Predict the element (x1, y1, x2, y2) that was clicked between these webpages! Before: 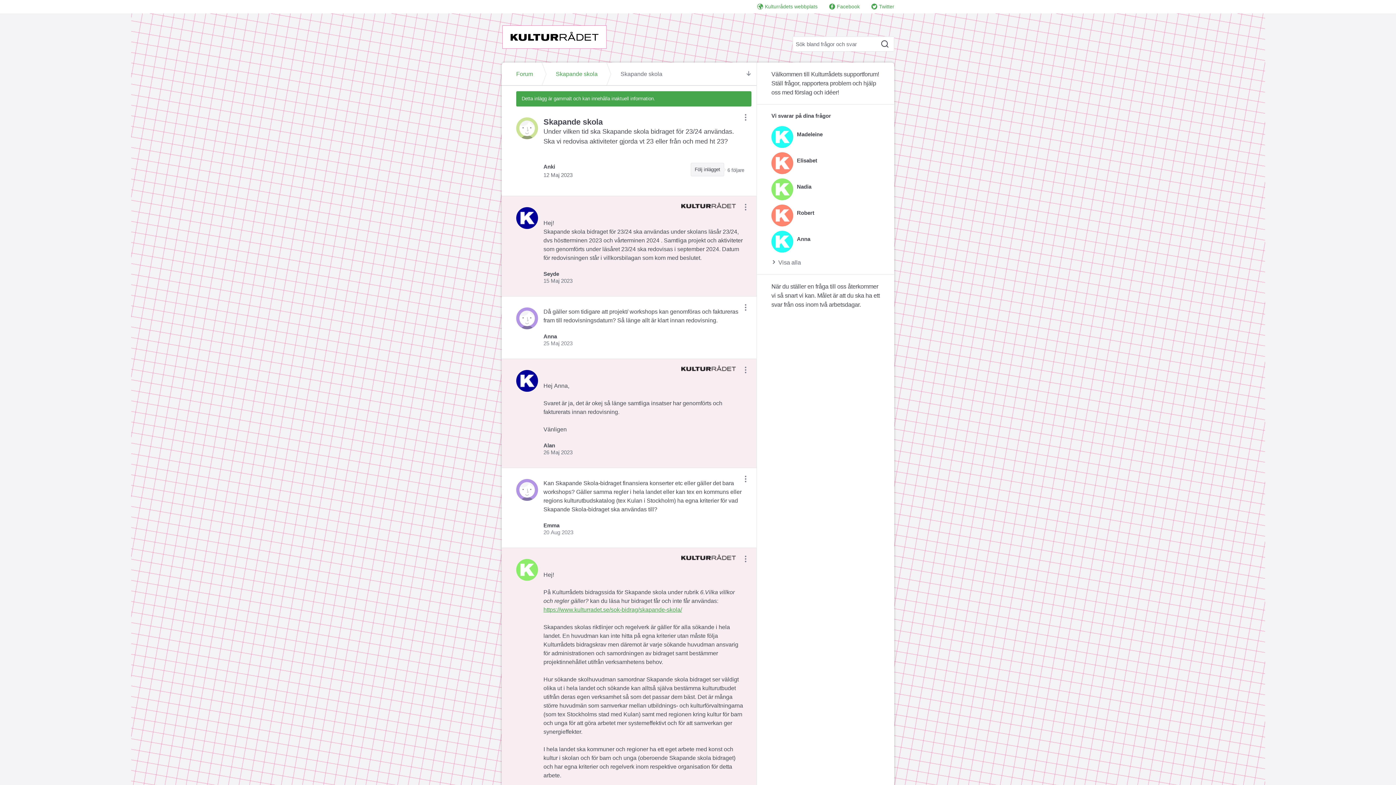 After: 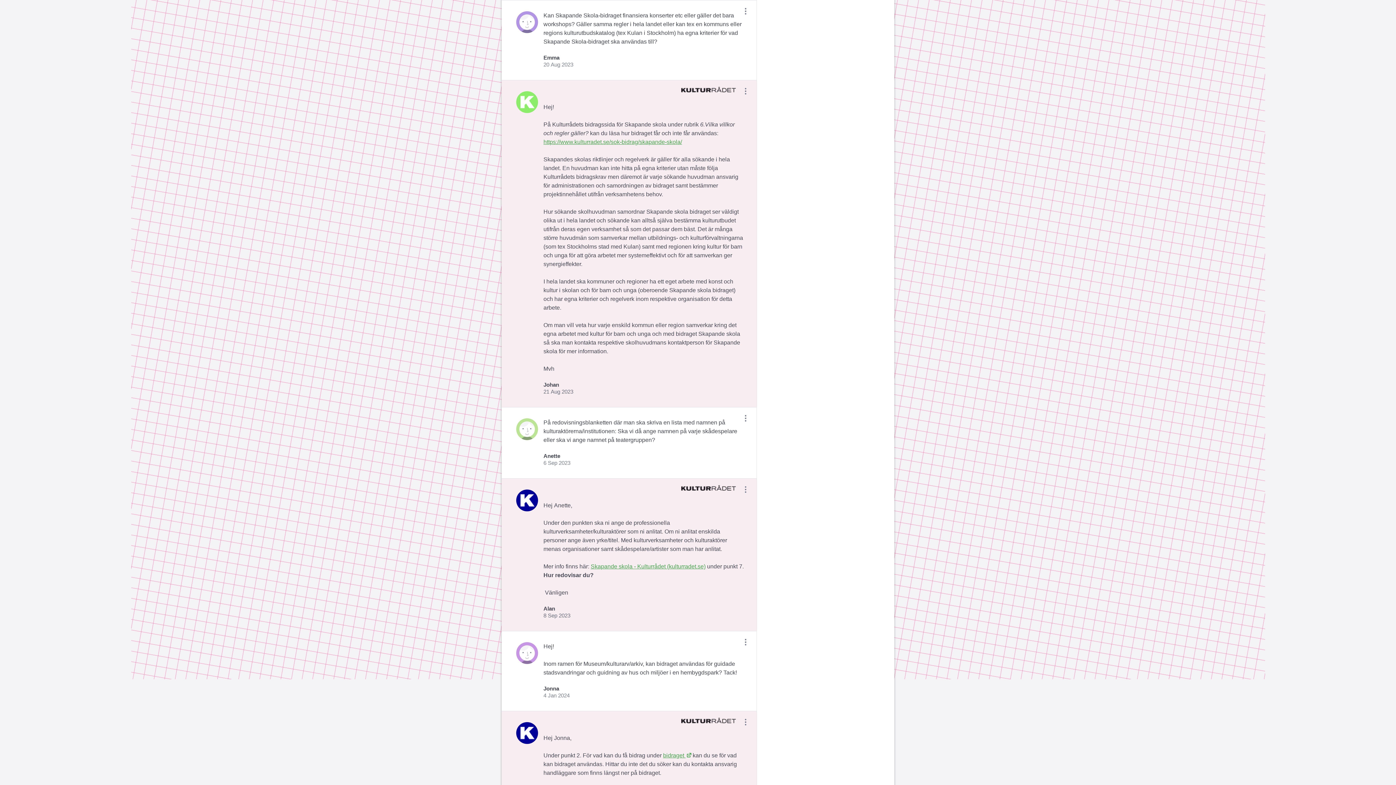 Action: bbox: (543, 529, 573, 535) label: 20 Aug 2023